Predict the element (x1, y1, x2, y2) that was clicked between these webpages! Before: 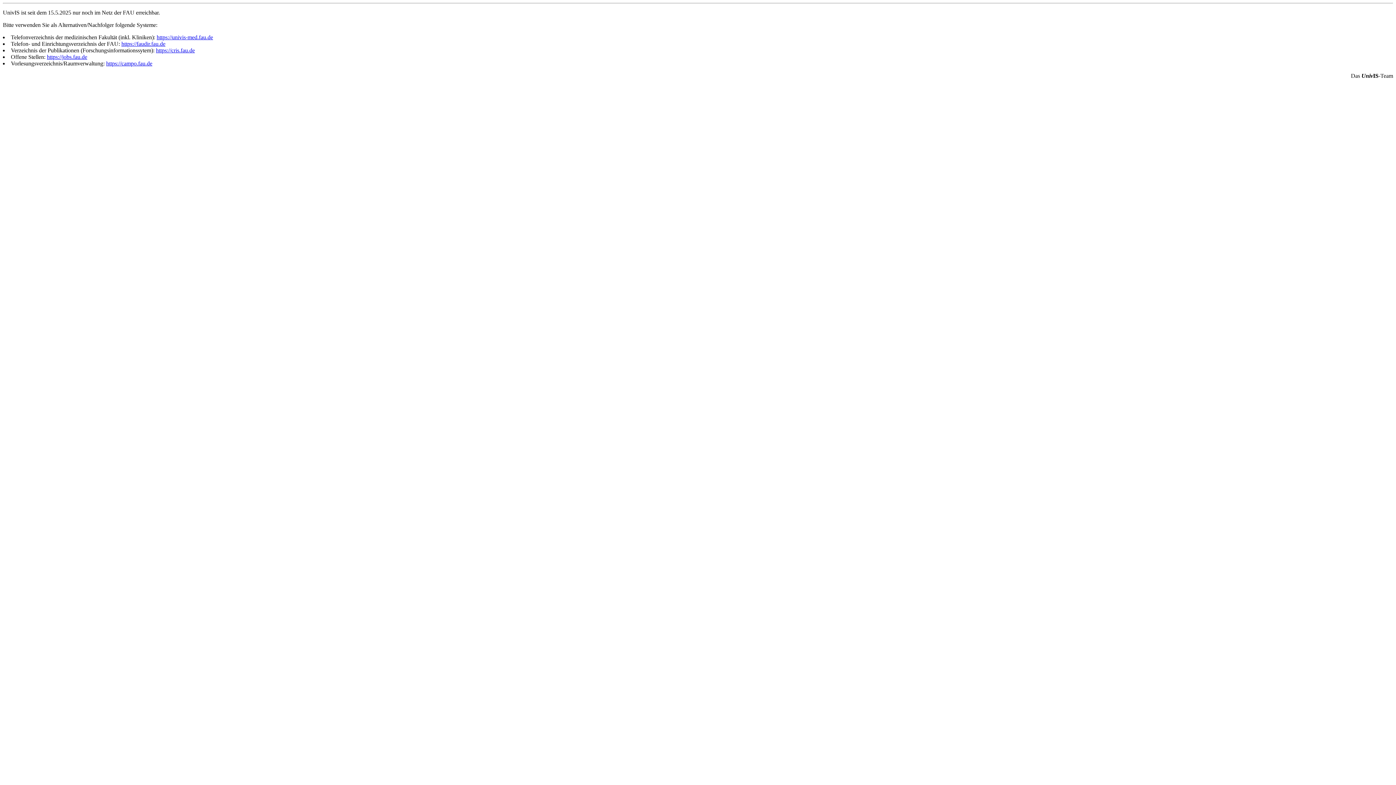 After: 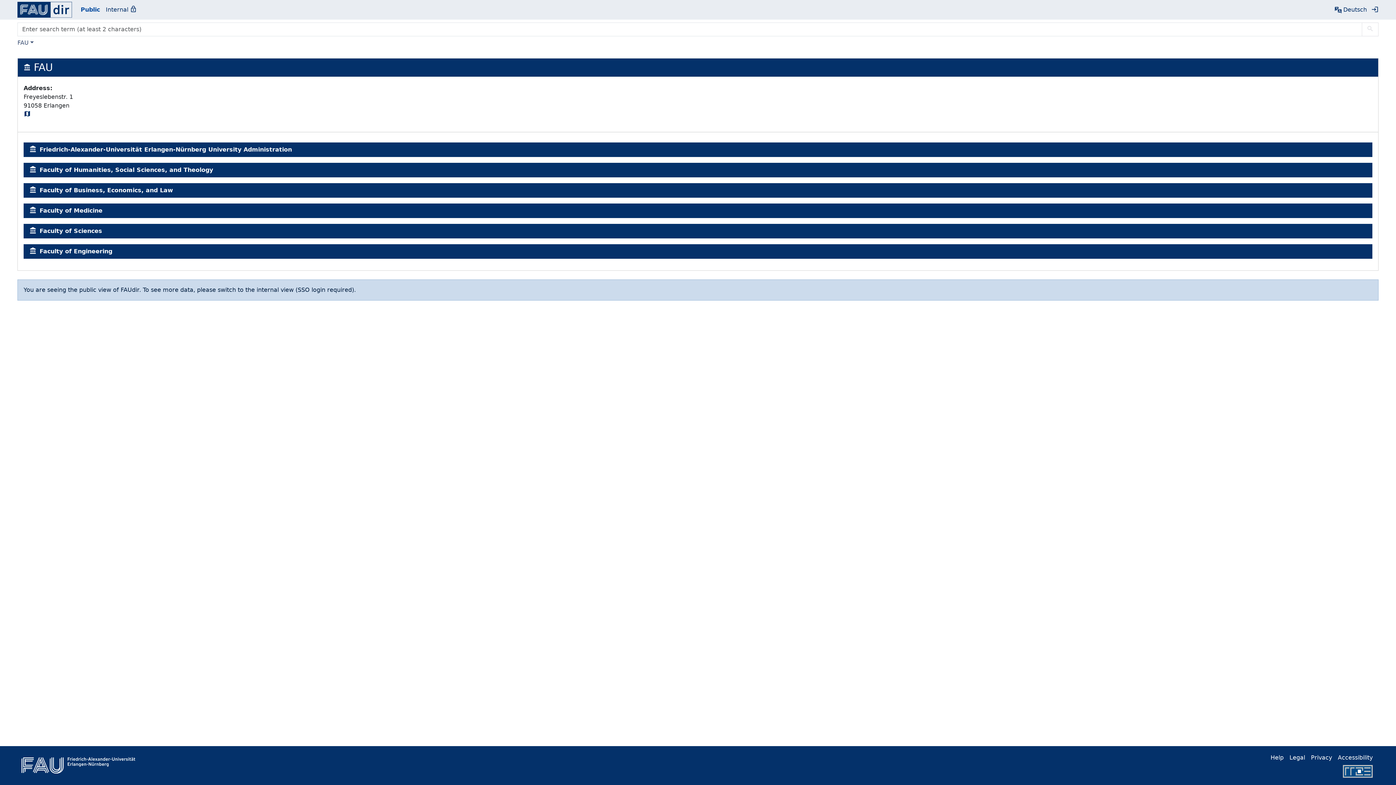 Action: bbox: (121, 40, 165, 46) label: https://faudir.fau.de